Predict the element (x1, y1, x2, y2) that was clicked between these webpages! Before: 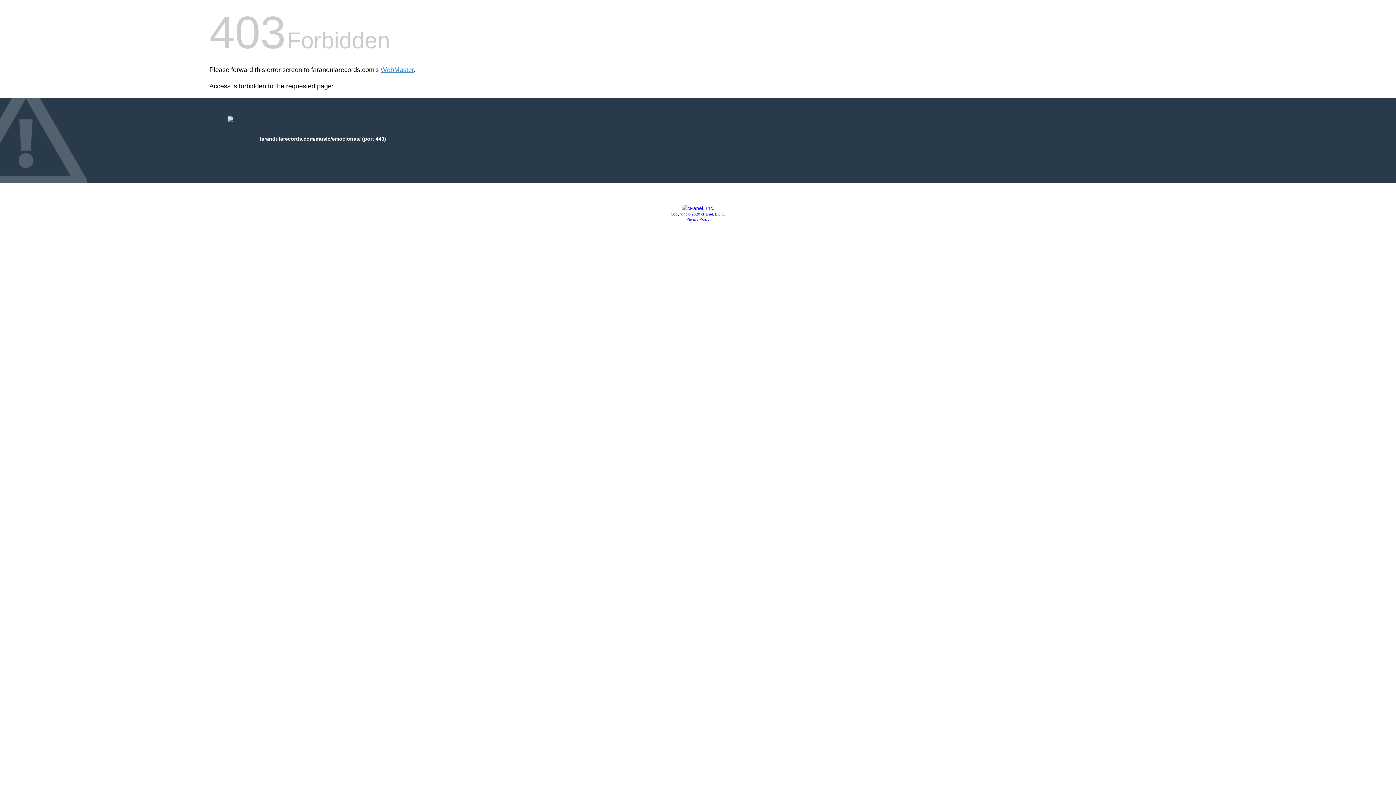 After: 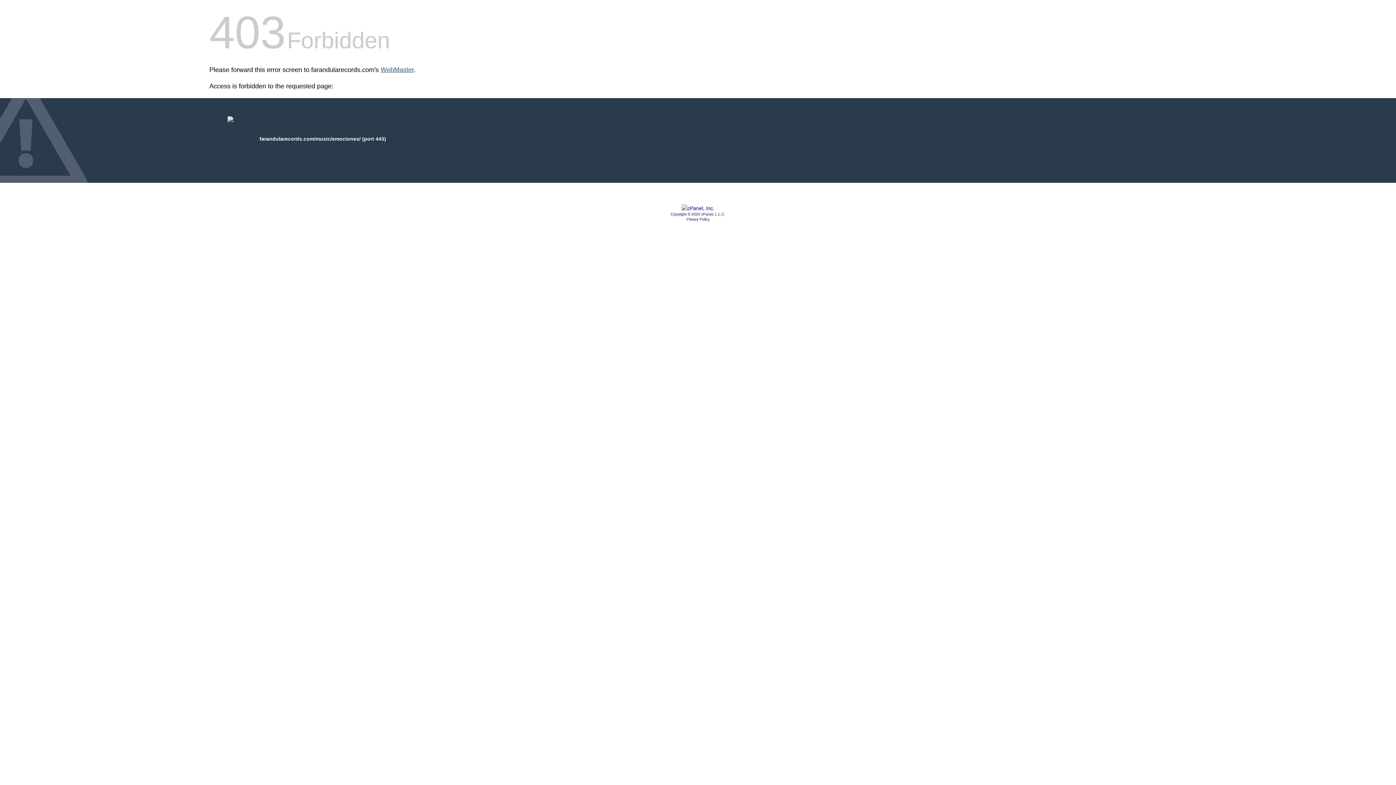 Action: bbox: (380, 66, 413, 73) label: WebMaster